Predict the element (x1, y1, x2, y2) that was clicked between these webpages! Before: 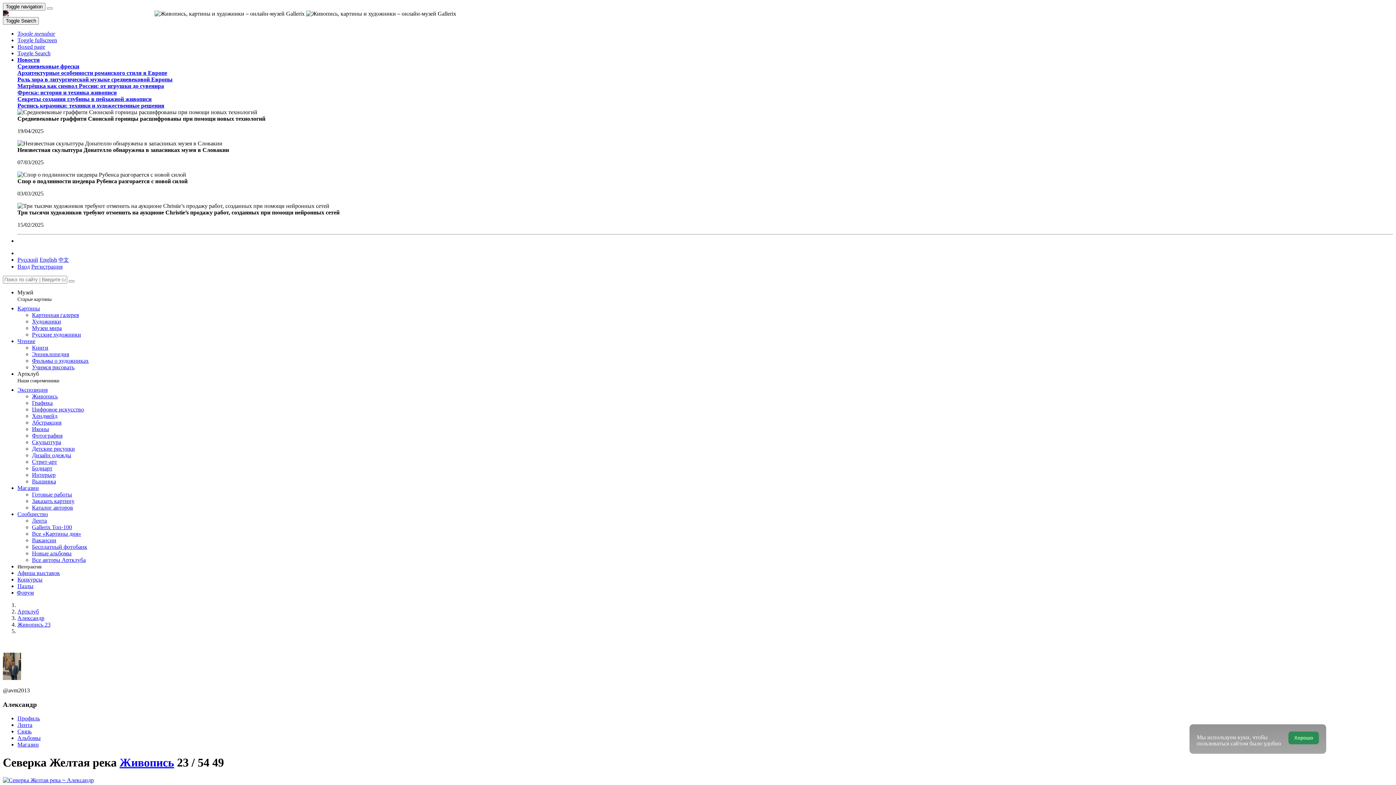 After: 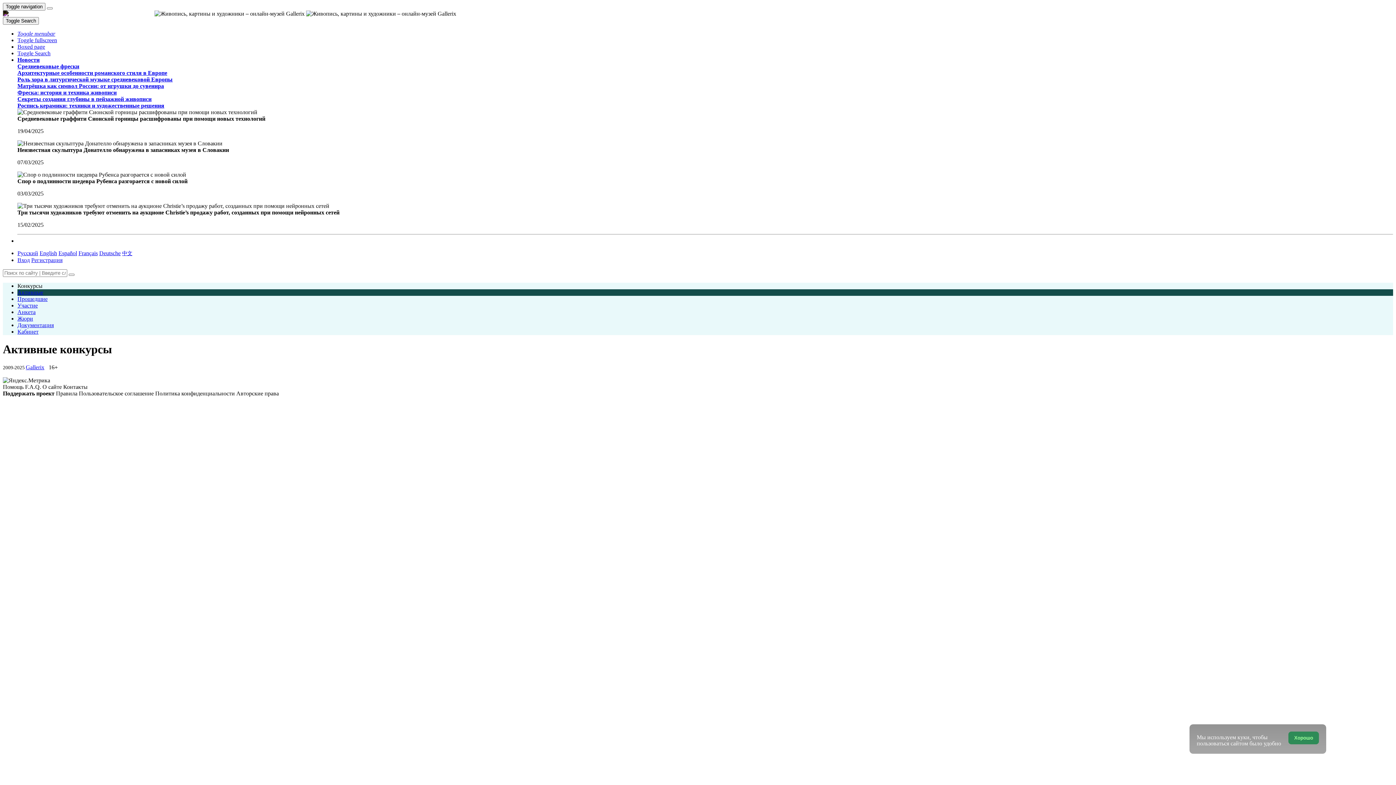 Action: bbox: (17, 576, 42, 582) label: Конкурсы